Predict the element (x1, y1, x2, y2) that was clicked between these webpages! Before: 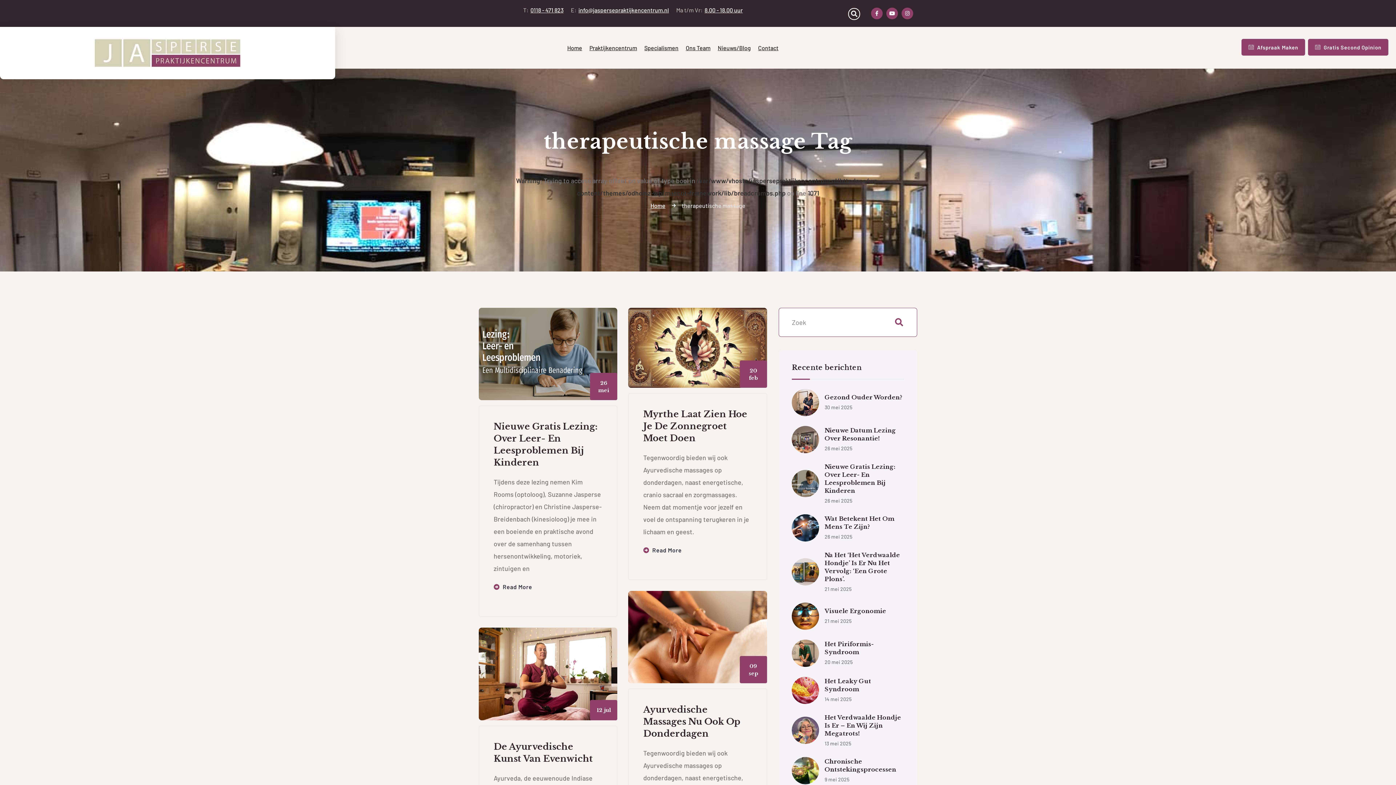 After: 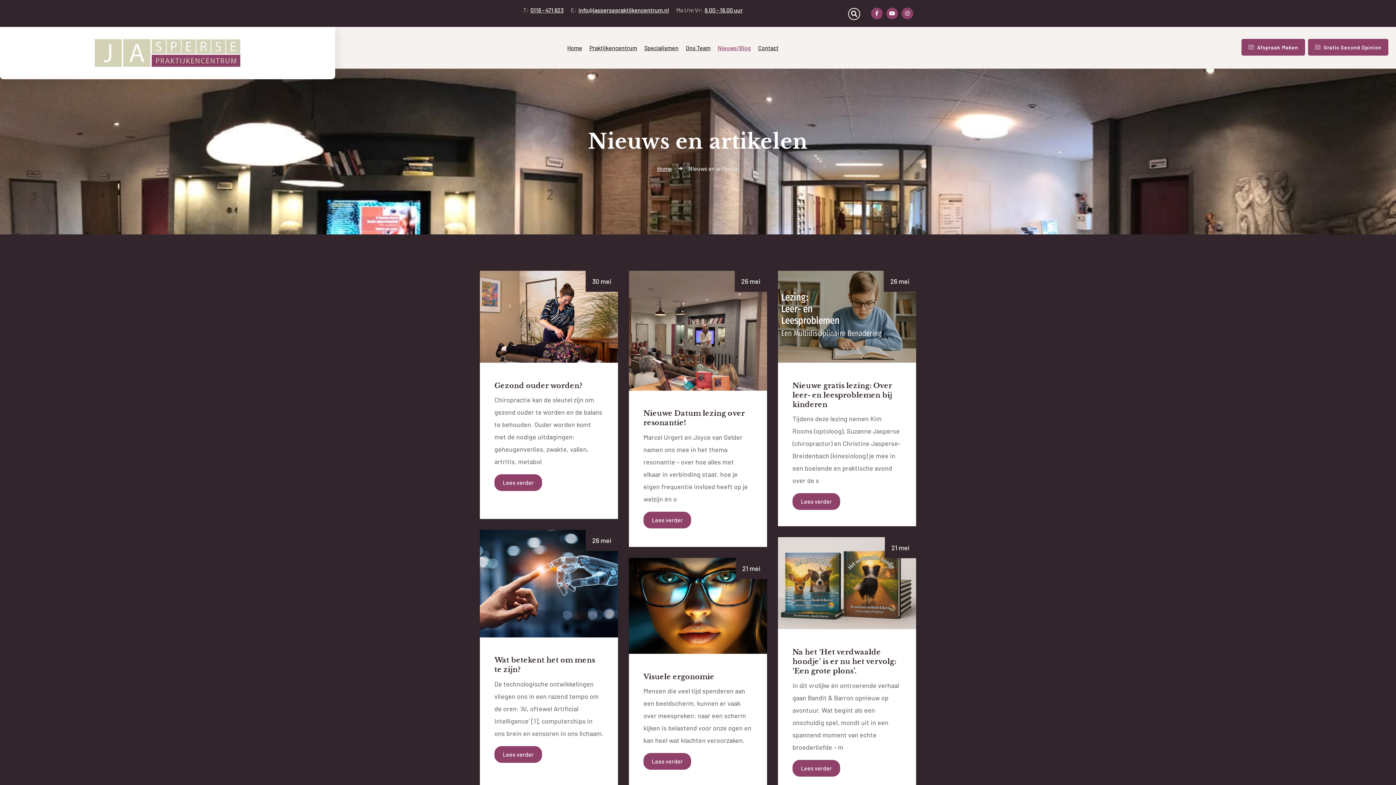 Action: label: Nieuws/Blog bbox: (714, 42, 754, 53)